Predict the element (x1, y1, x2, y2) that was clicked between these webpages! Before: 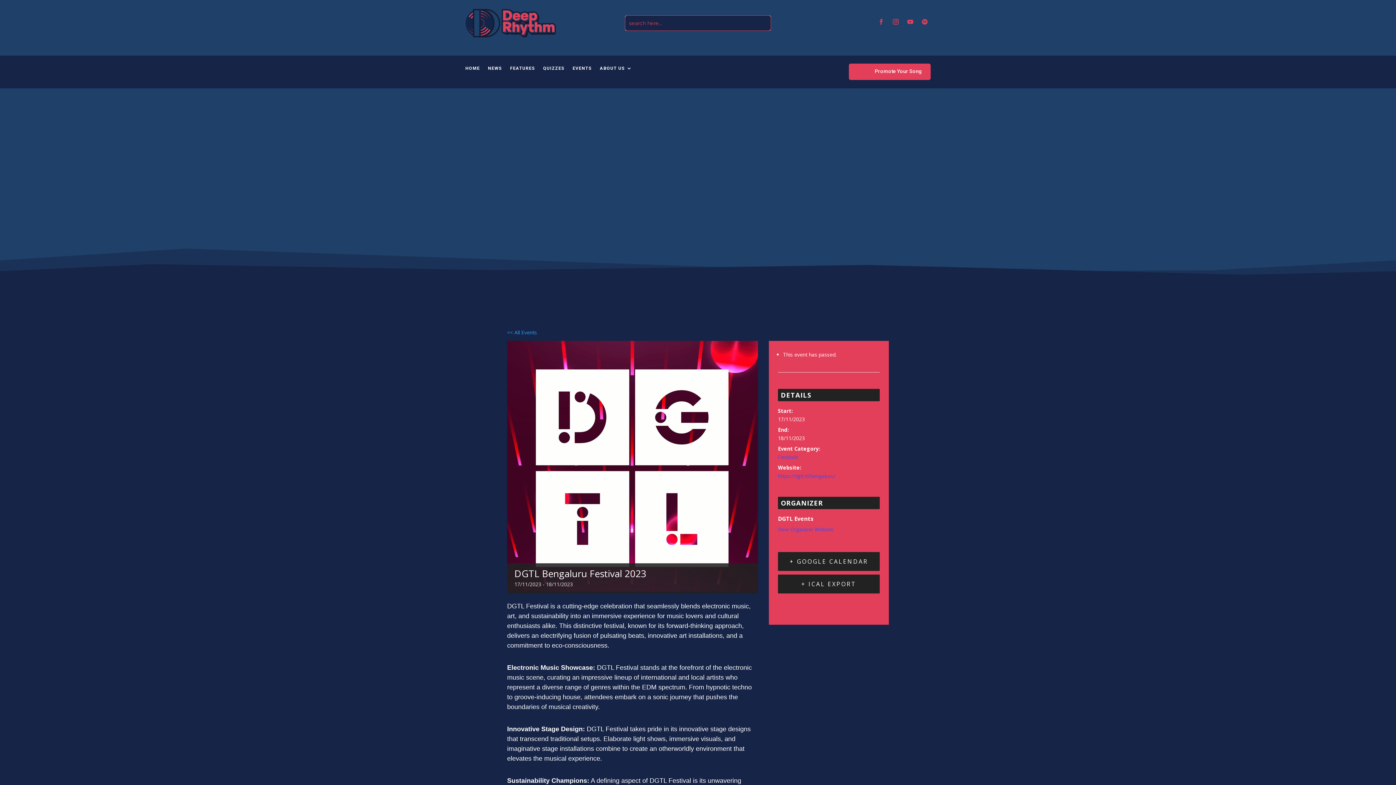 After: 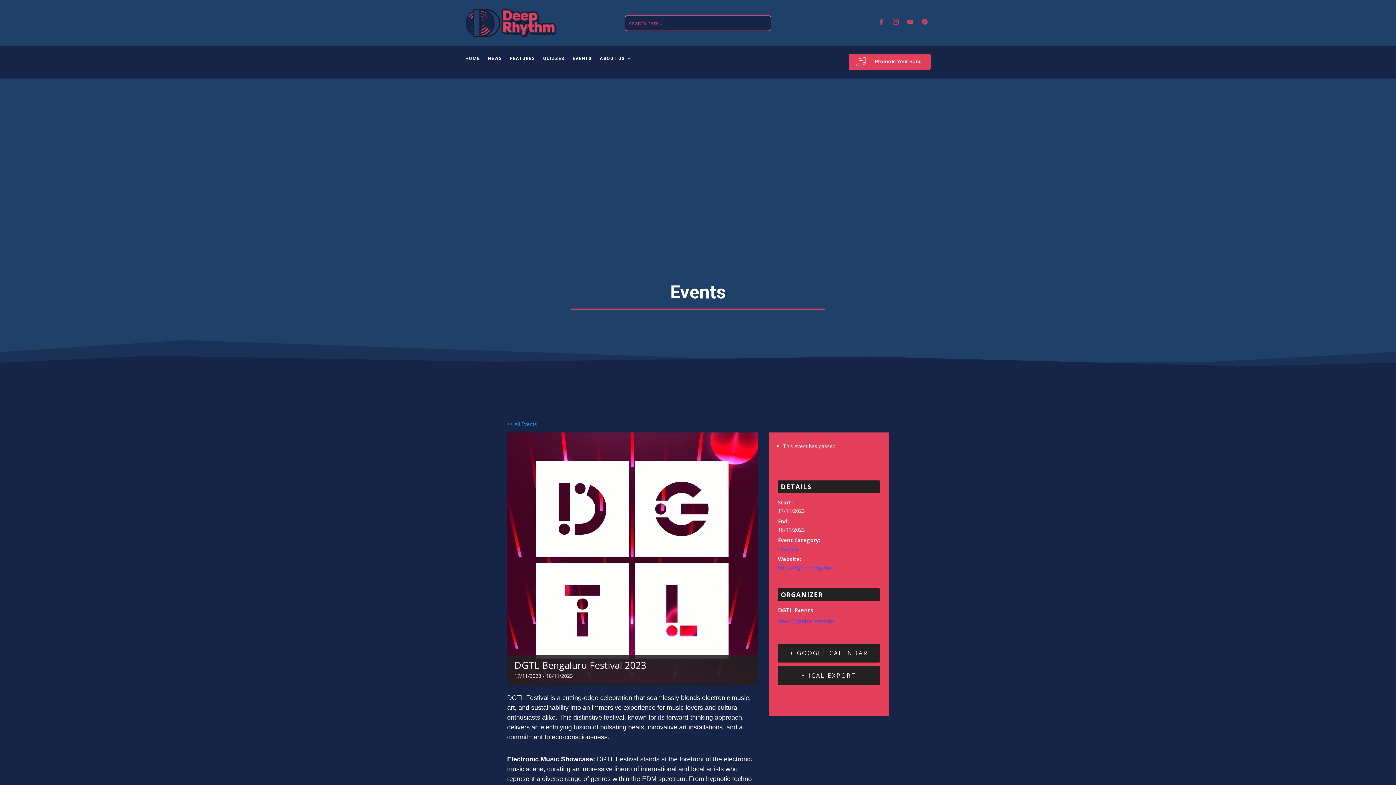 Action: bbox: (904, 15, 916, 27)